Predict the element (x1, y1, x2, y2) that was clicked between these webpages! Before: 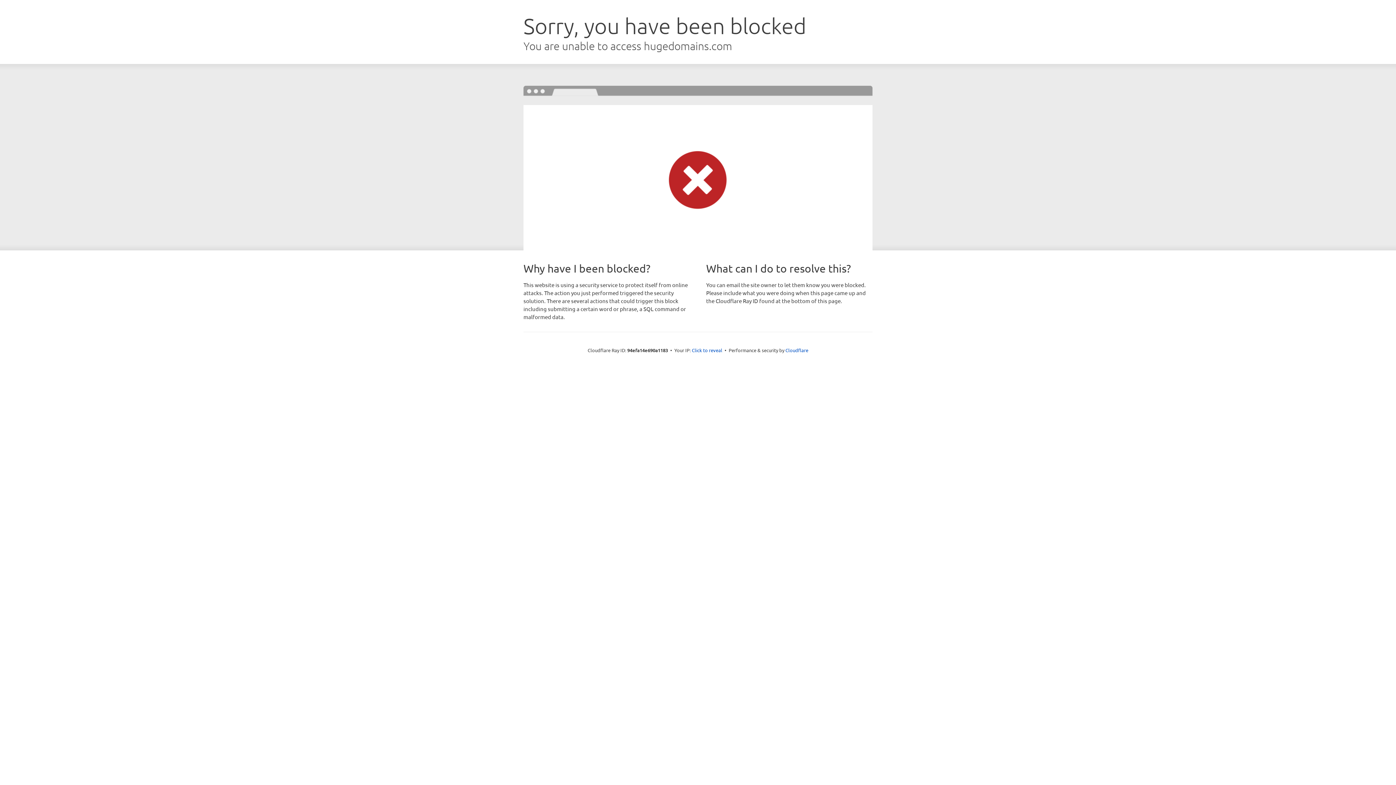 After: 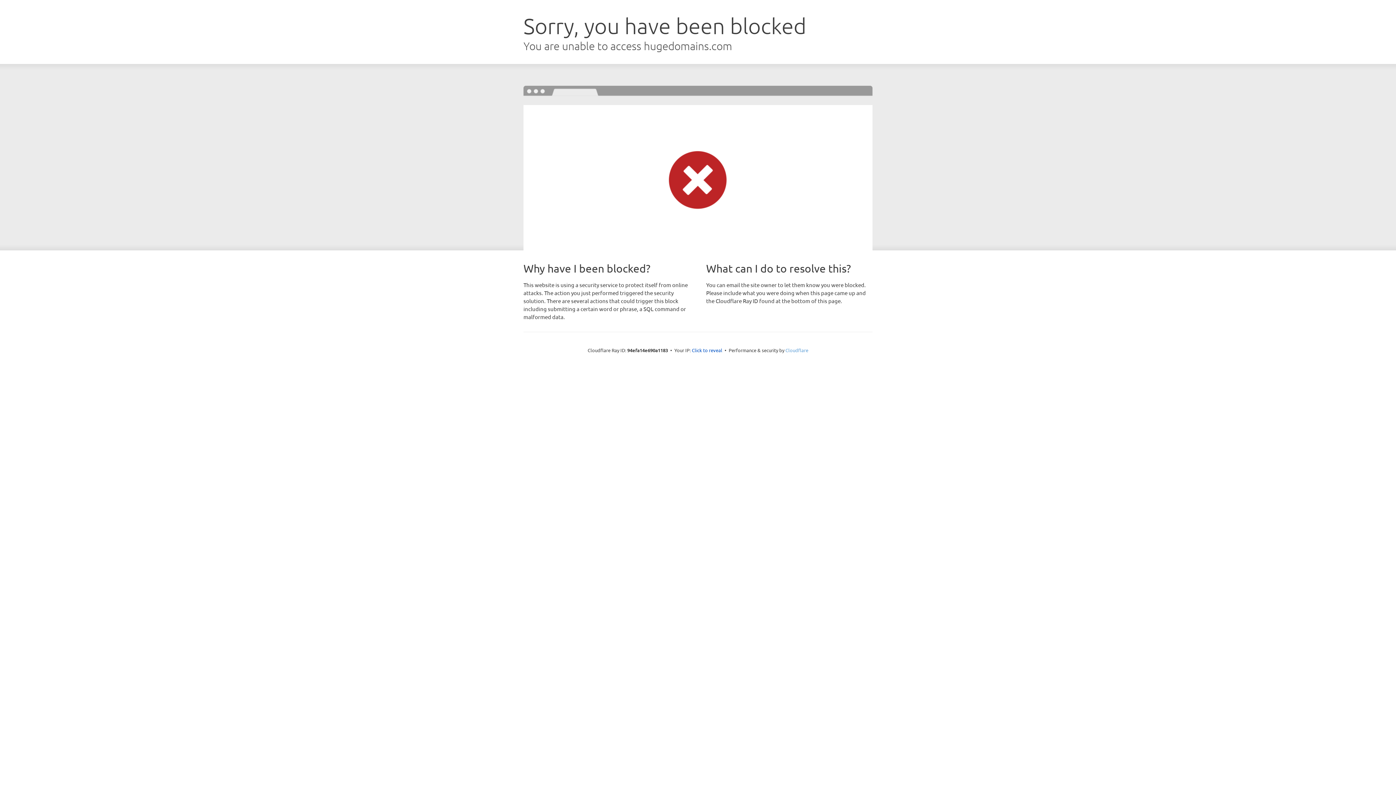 Action: label: Cloudflare bbox: (785, 347, 808, 353)